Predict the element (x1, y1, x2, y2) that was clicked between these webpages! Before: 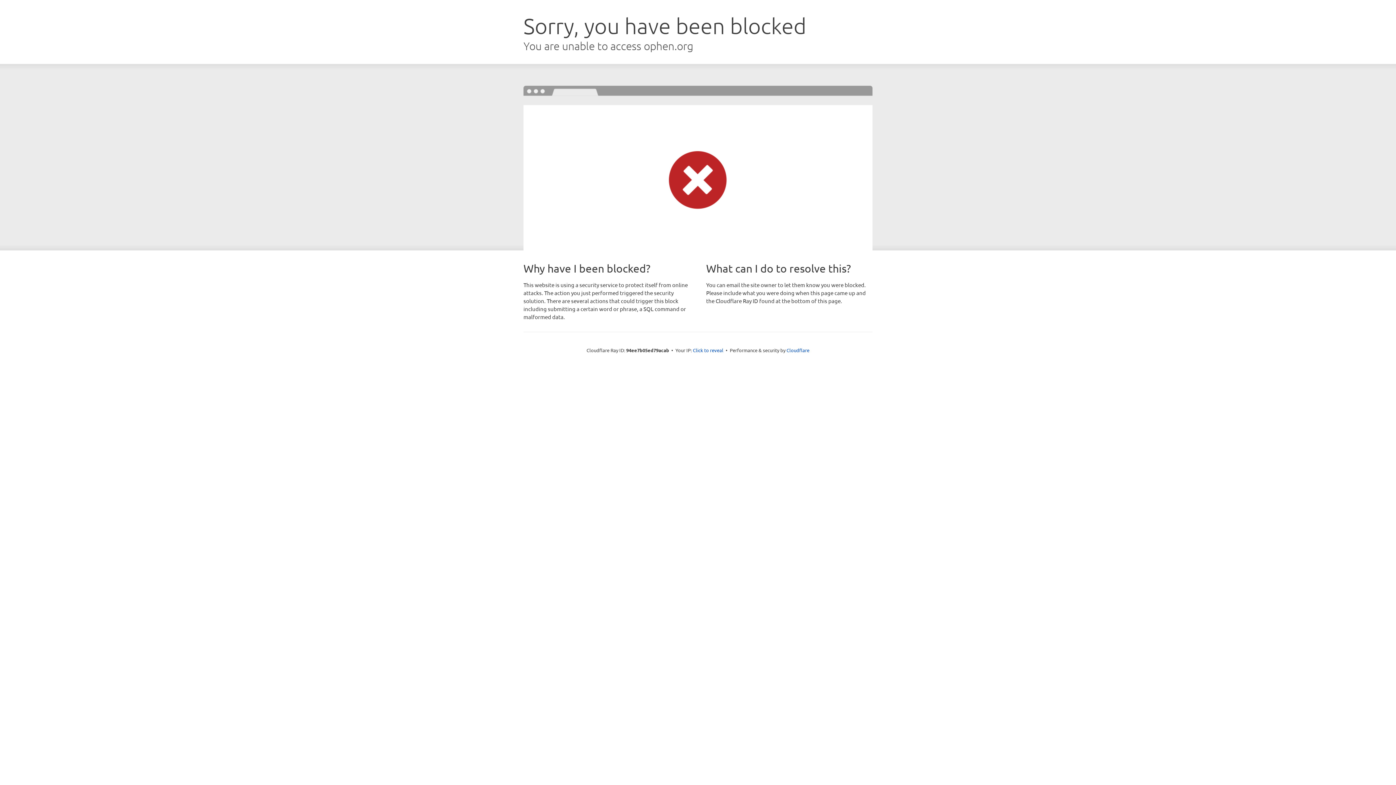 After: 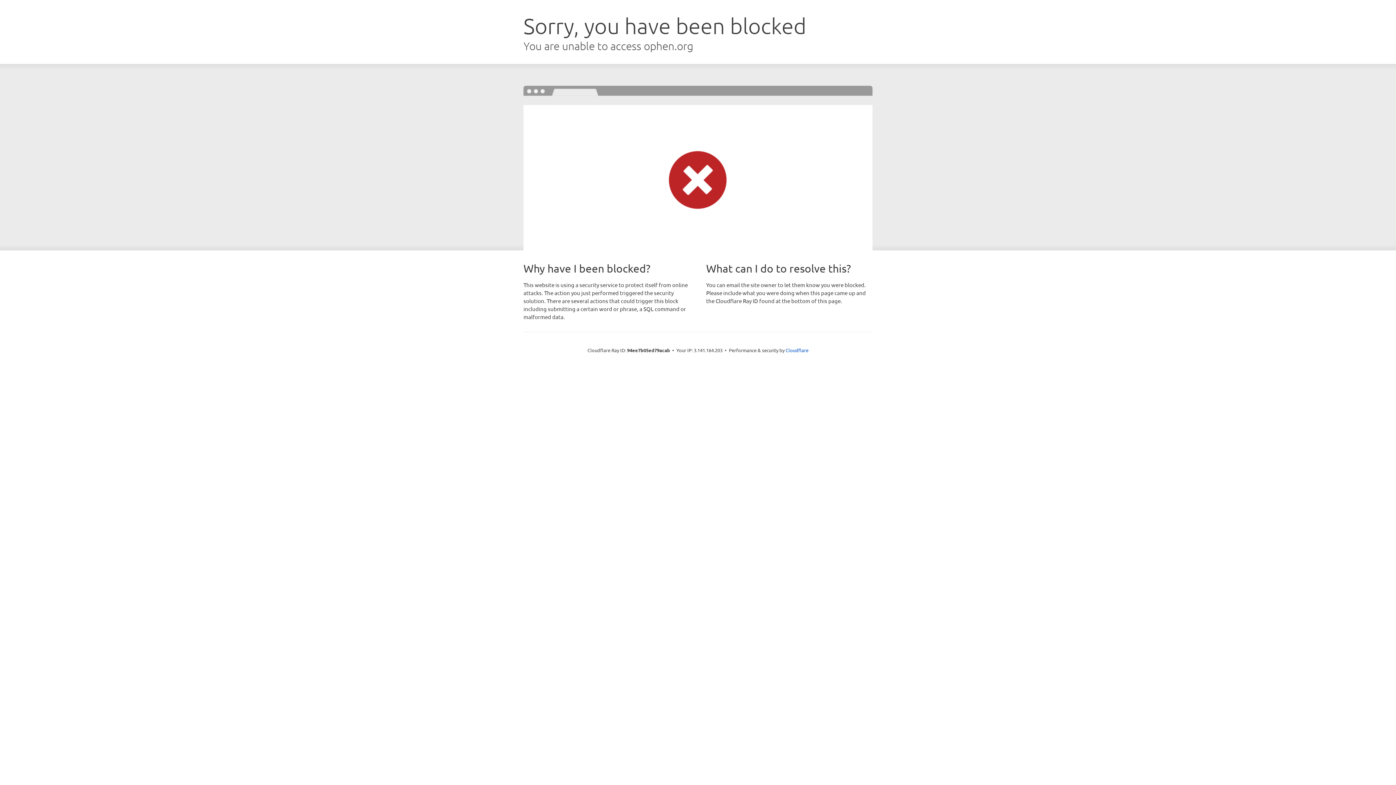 Action: label: Click to reveal bbox: (693, 346, 723, 353)